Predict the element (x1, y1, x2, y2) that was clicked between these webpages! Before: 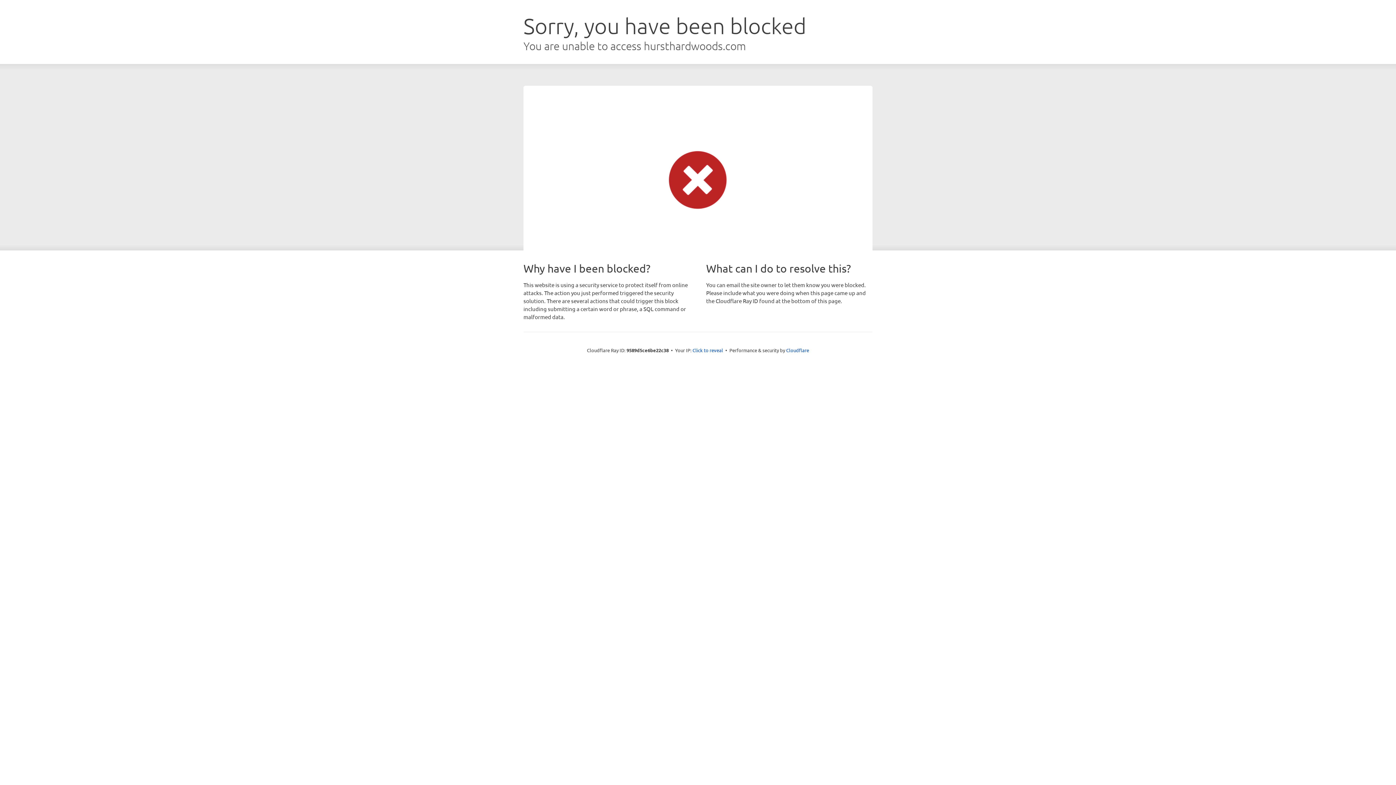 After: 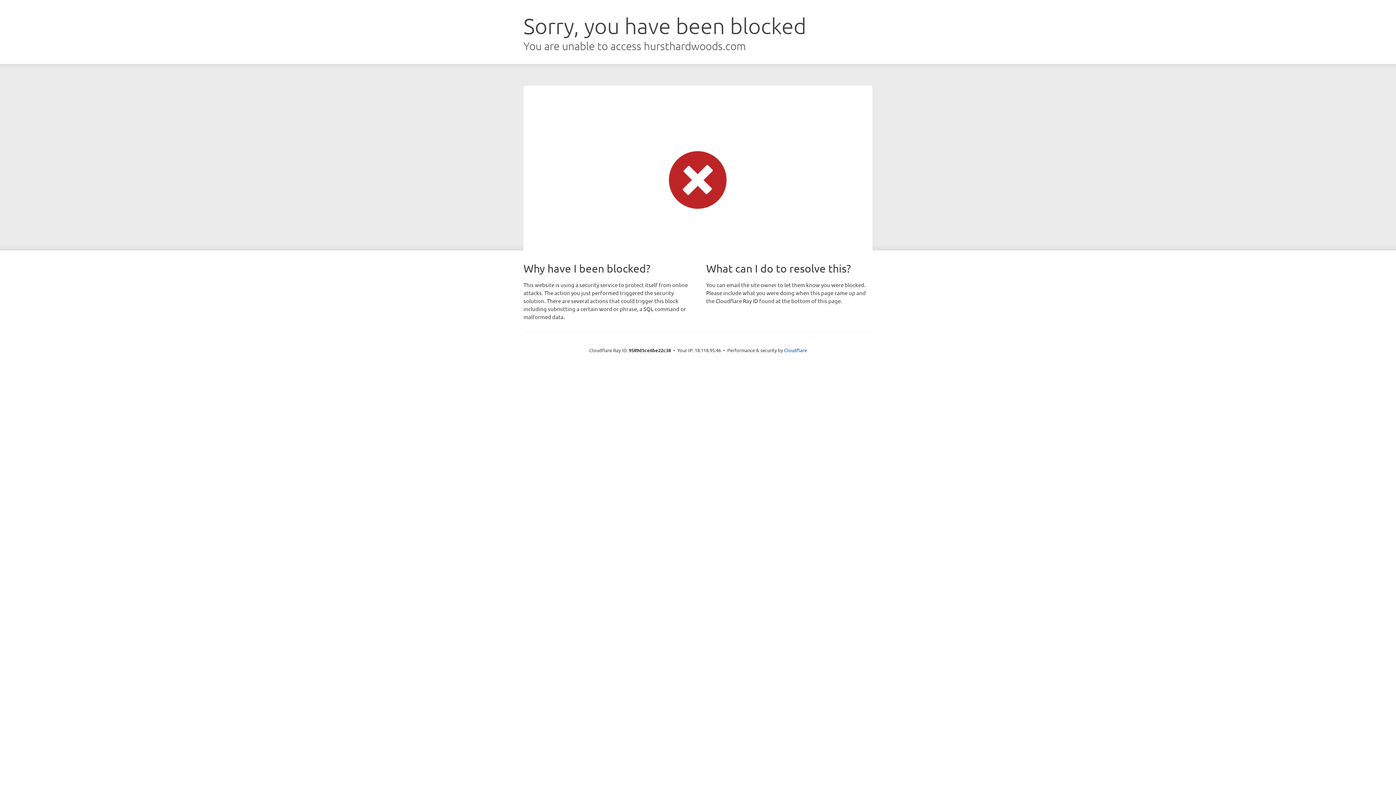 Action: bbox: (692, 346, 723, 353) label: Click to reveal